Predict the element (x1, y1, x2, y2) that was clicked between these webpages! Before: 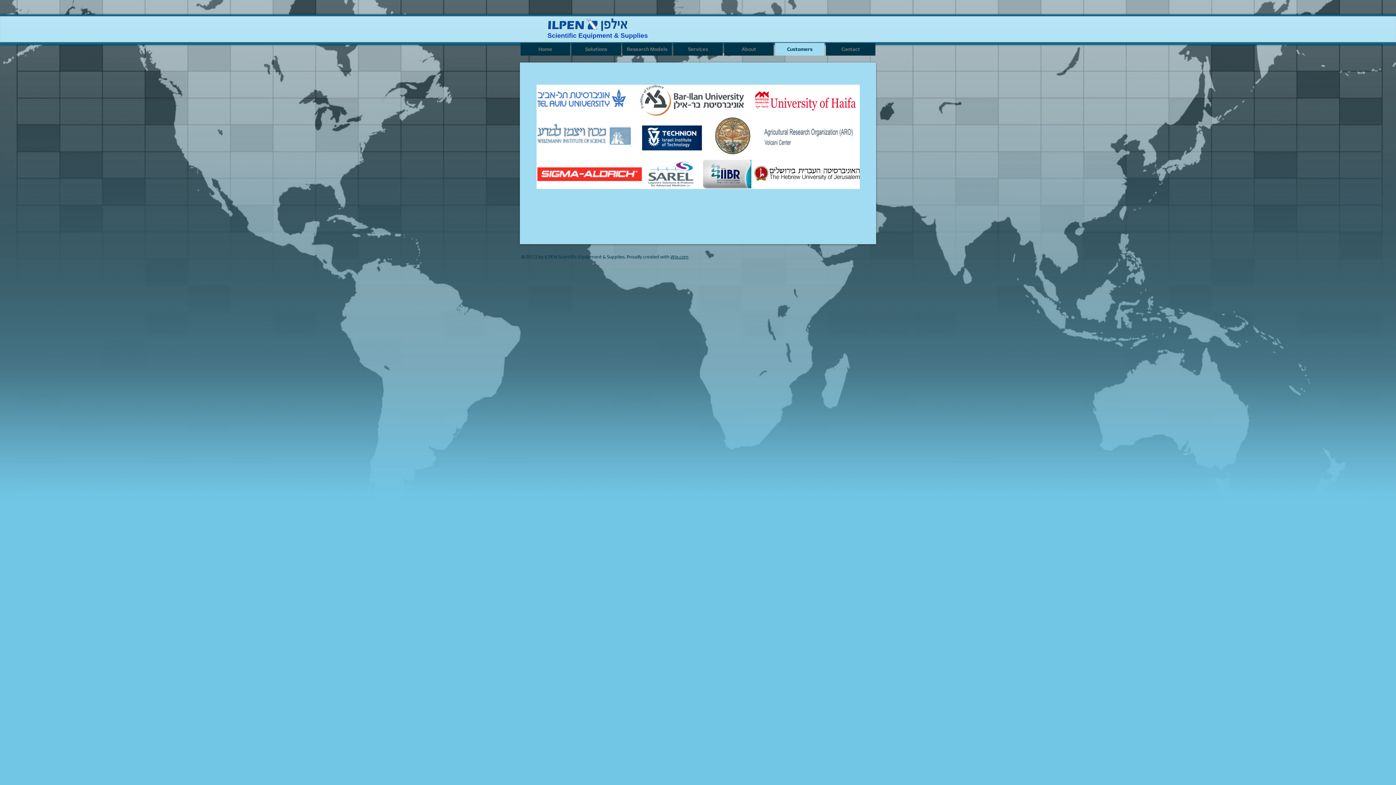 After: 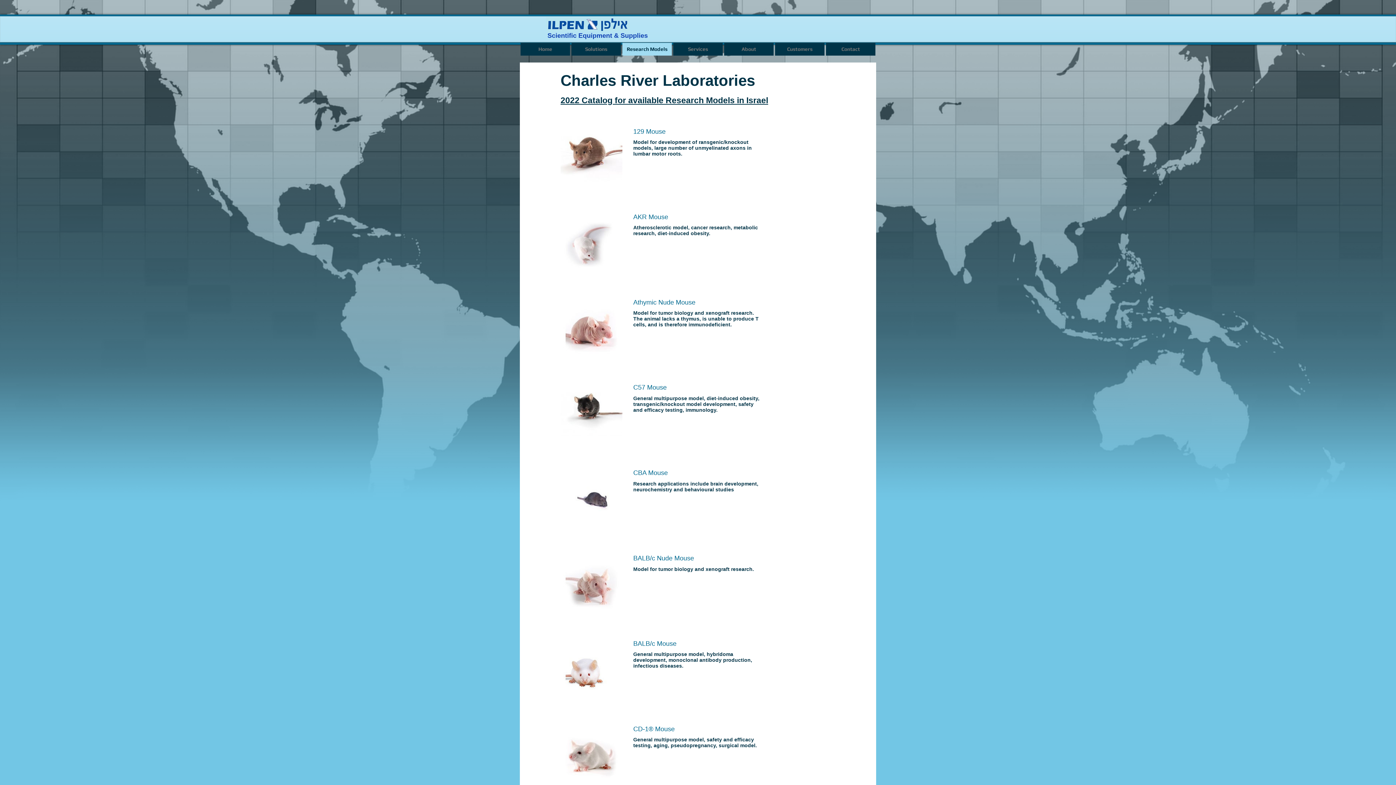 Action: bbox: (622, 42, 672, 55) label: Research Models